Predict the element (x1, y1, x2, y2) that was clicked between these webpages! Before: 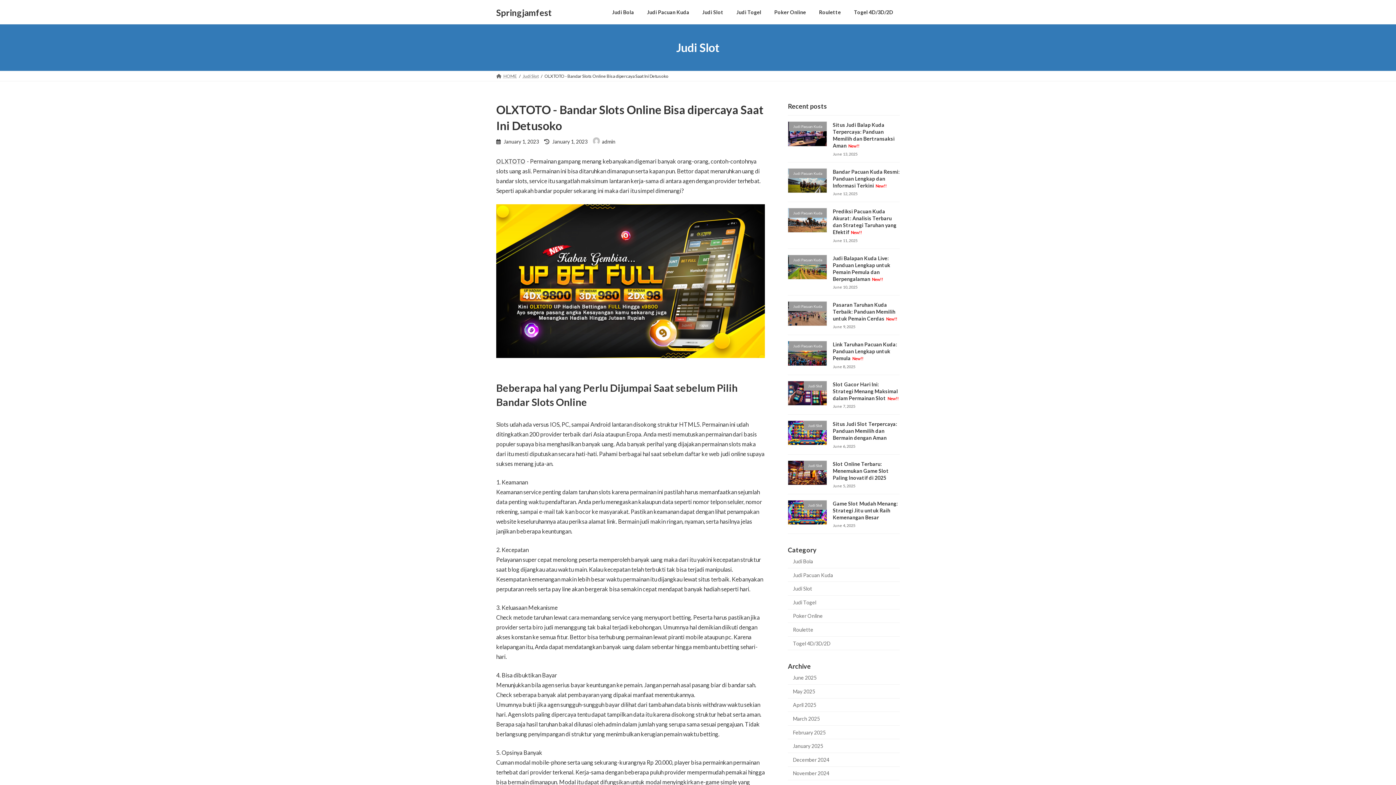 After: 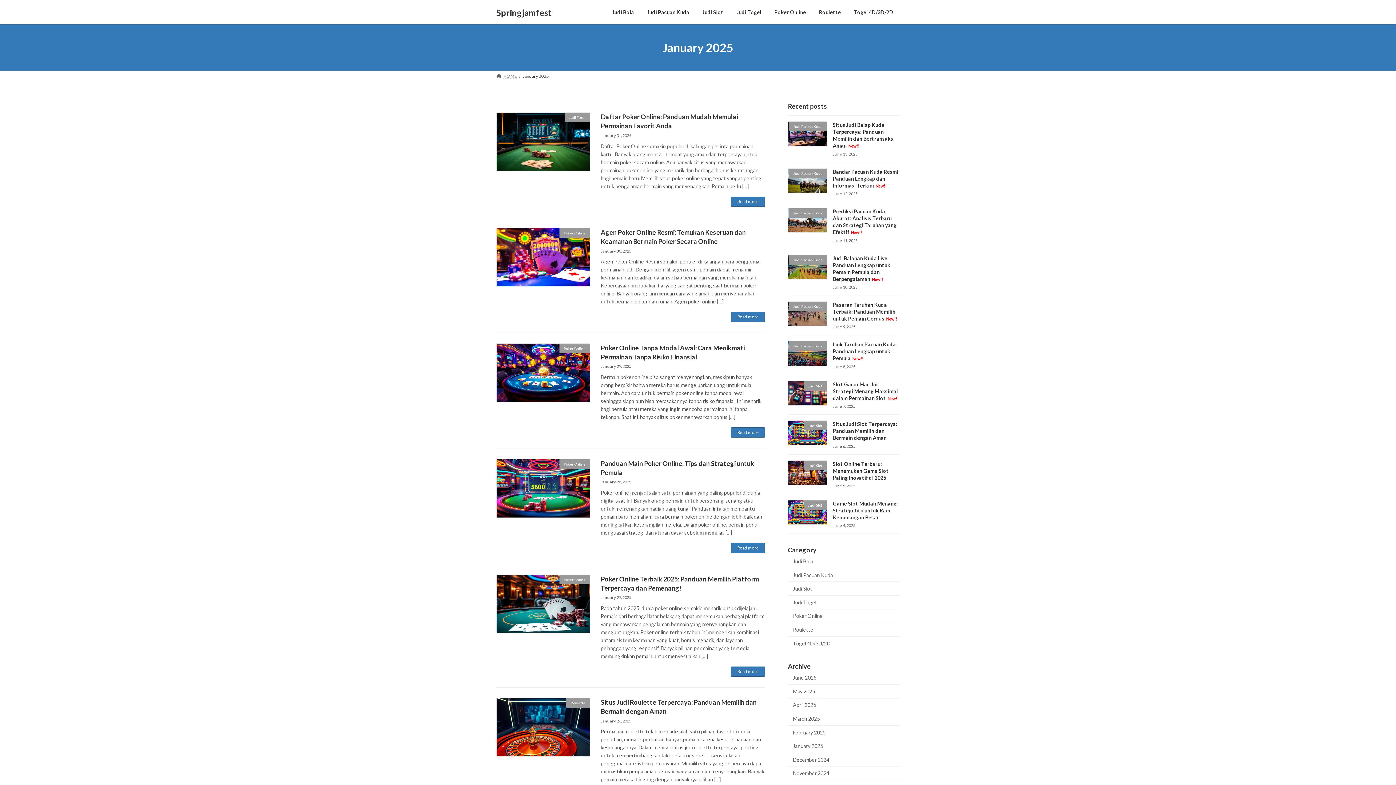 Action: label: January 2025 bbox: (788, 739, 900, 753)